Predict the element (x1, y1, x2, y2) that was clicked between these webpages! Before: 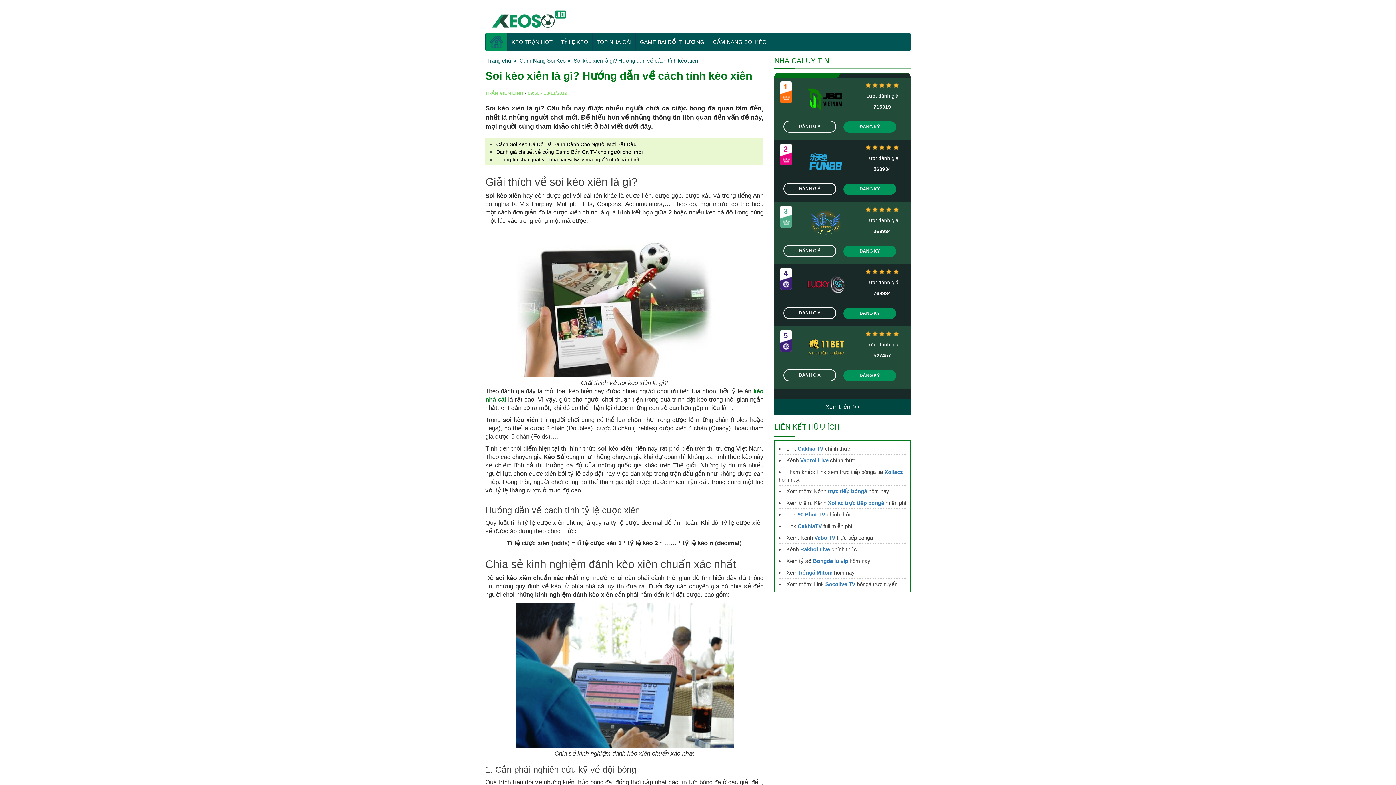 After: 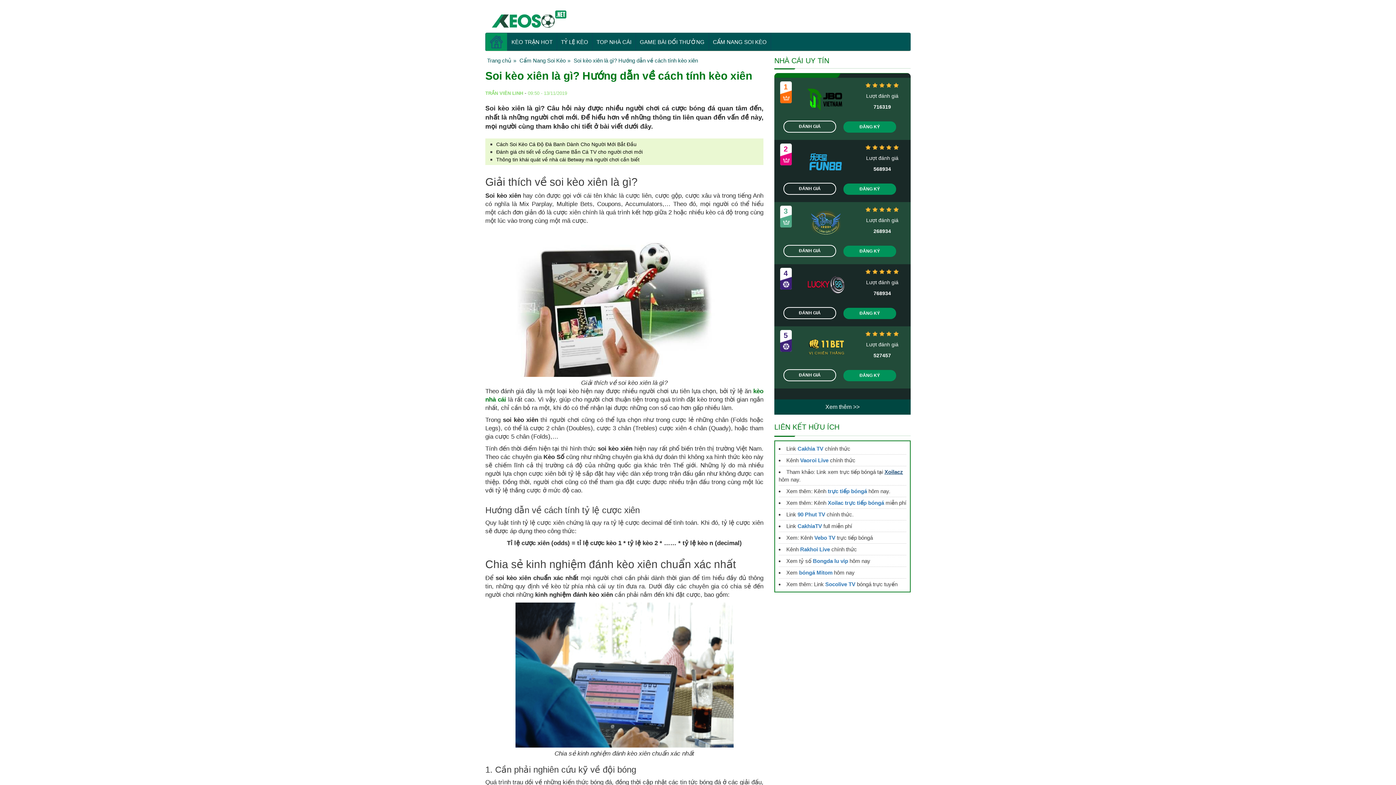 Action: bbox: (884, 469, 903, 475) label: Xoilacz